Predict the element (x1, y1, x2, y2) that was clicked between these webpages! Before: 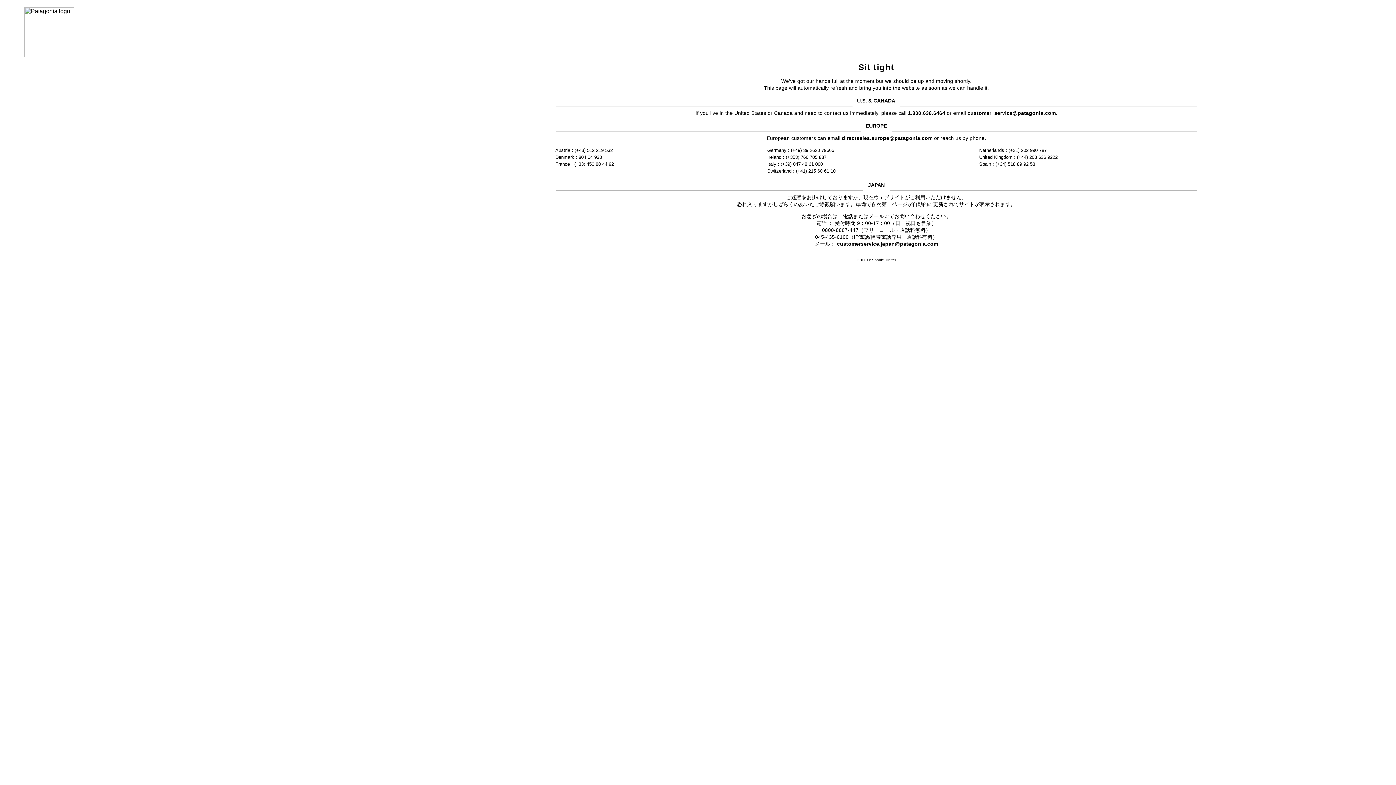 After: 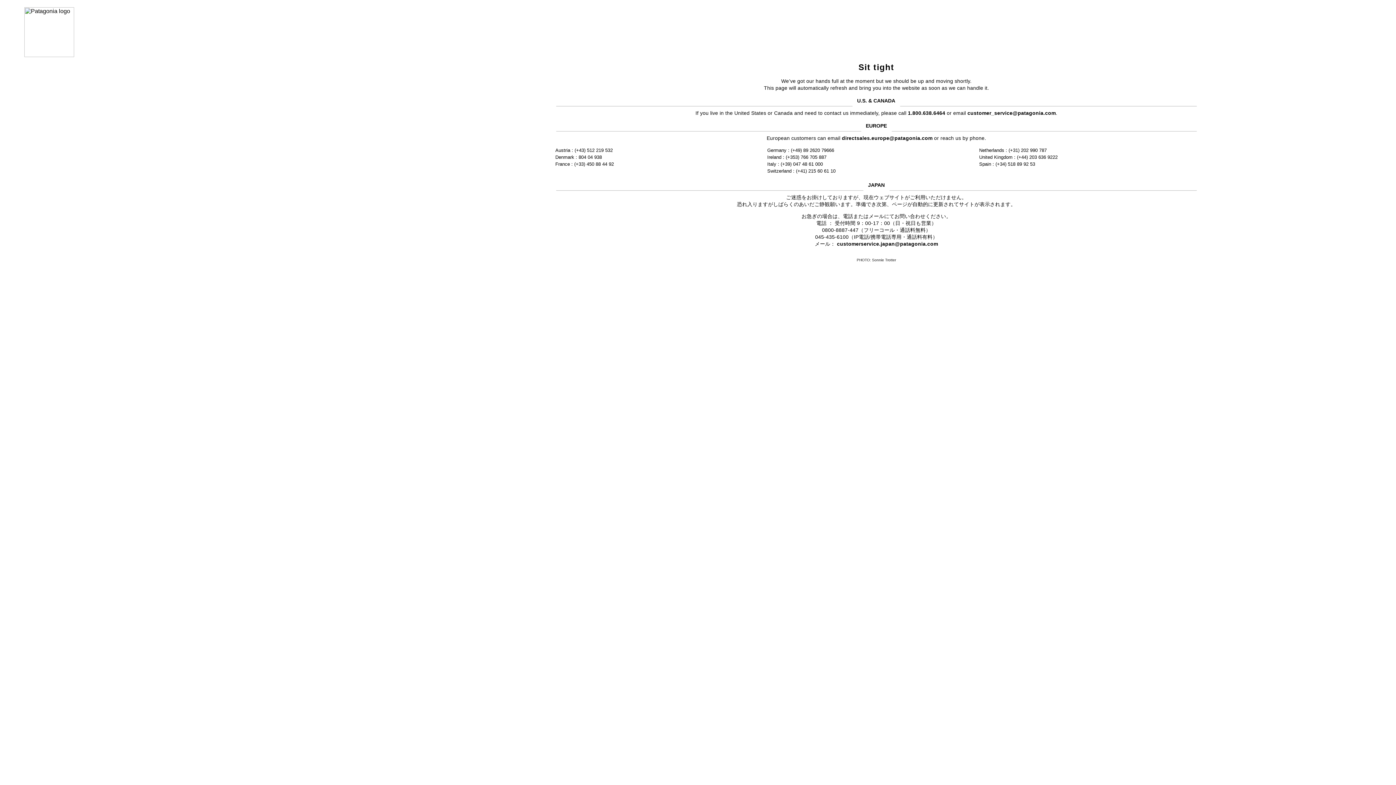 Action: label: customerservice.japan@patagonia.com bbox: (837, 241, 938, 246)